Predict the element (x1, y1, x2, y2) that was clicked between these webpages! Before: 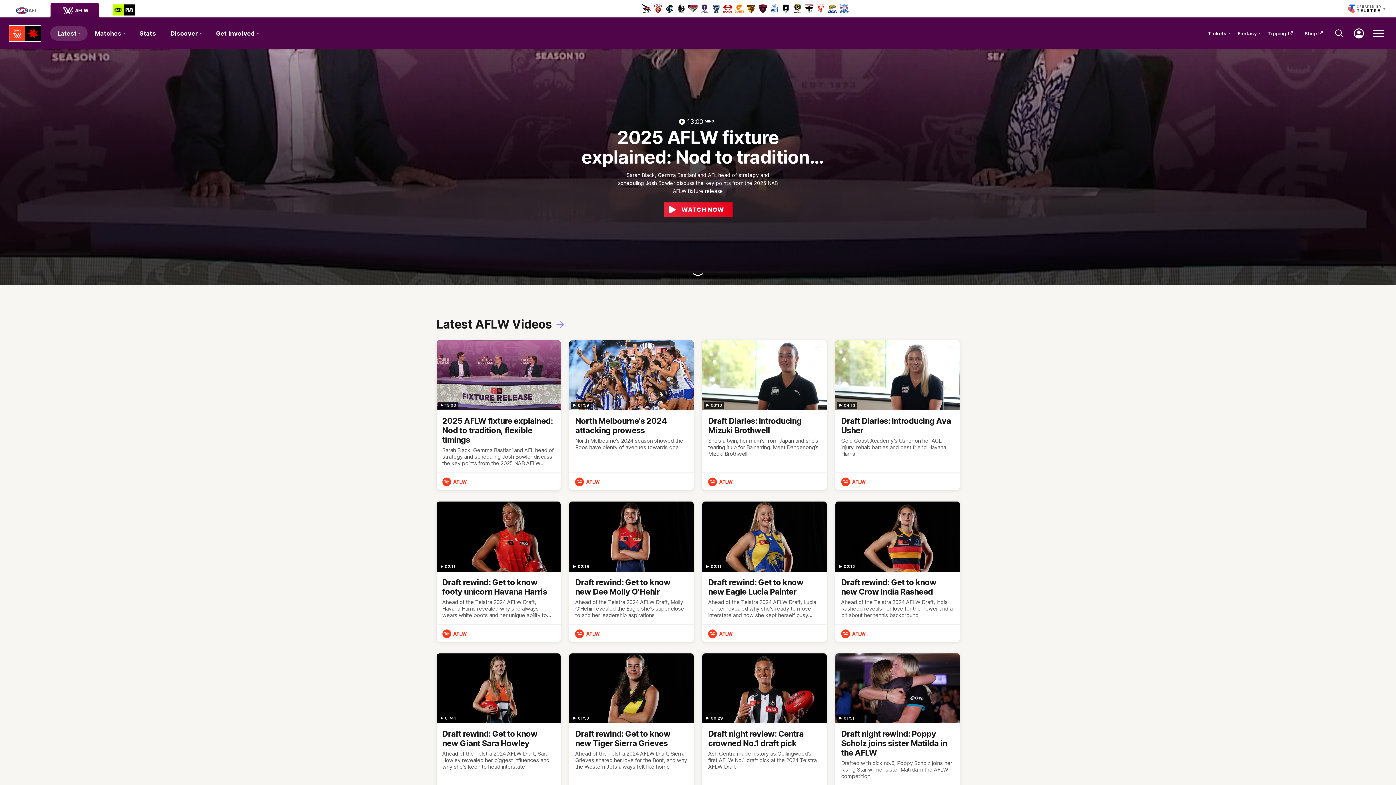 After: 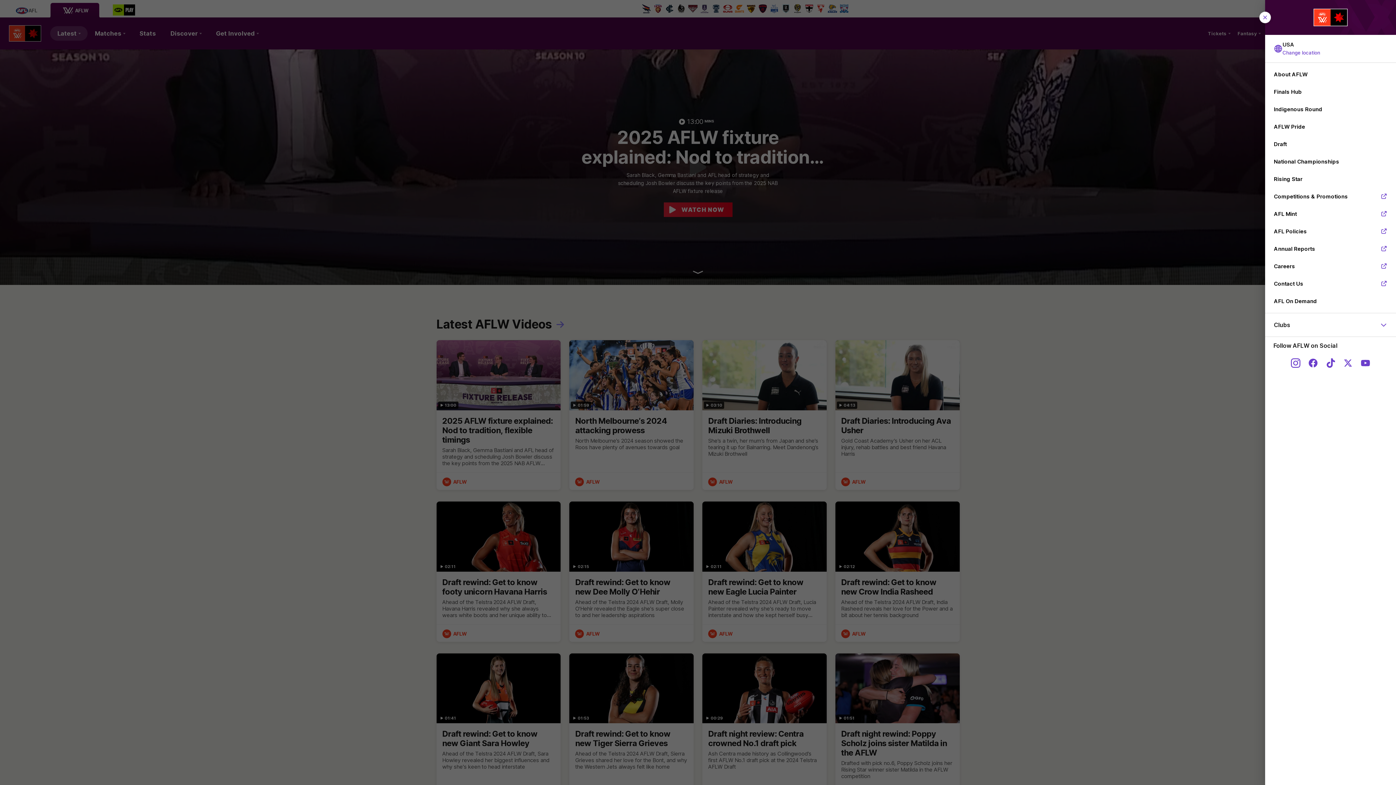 Action: bbox: (1370, 24, 1387, 42) label: Menu